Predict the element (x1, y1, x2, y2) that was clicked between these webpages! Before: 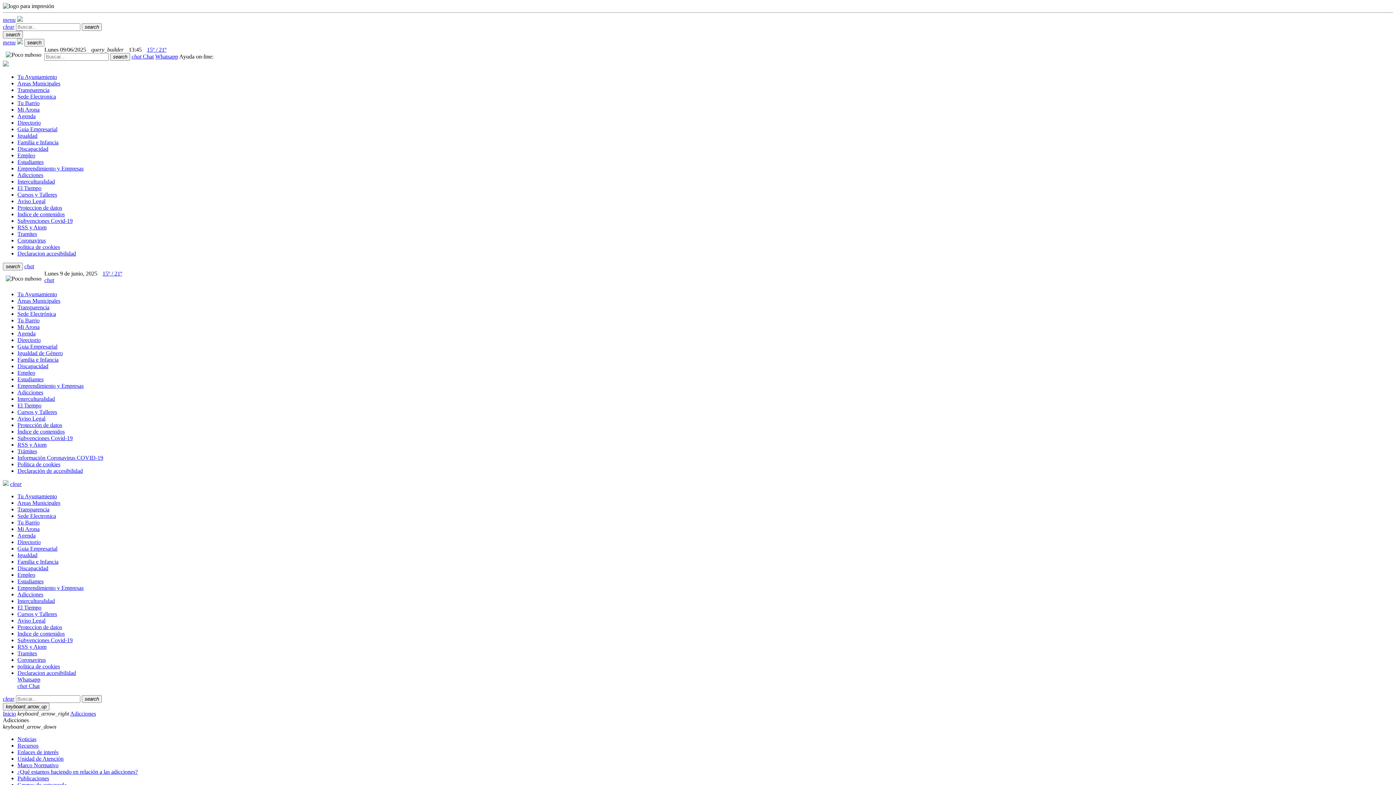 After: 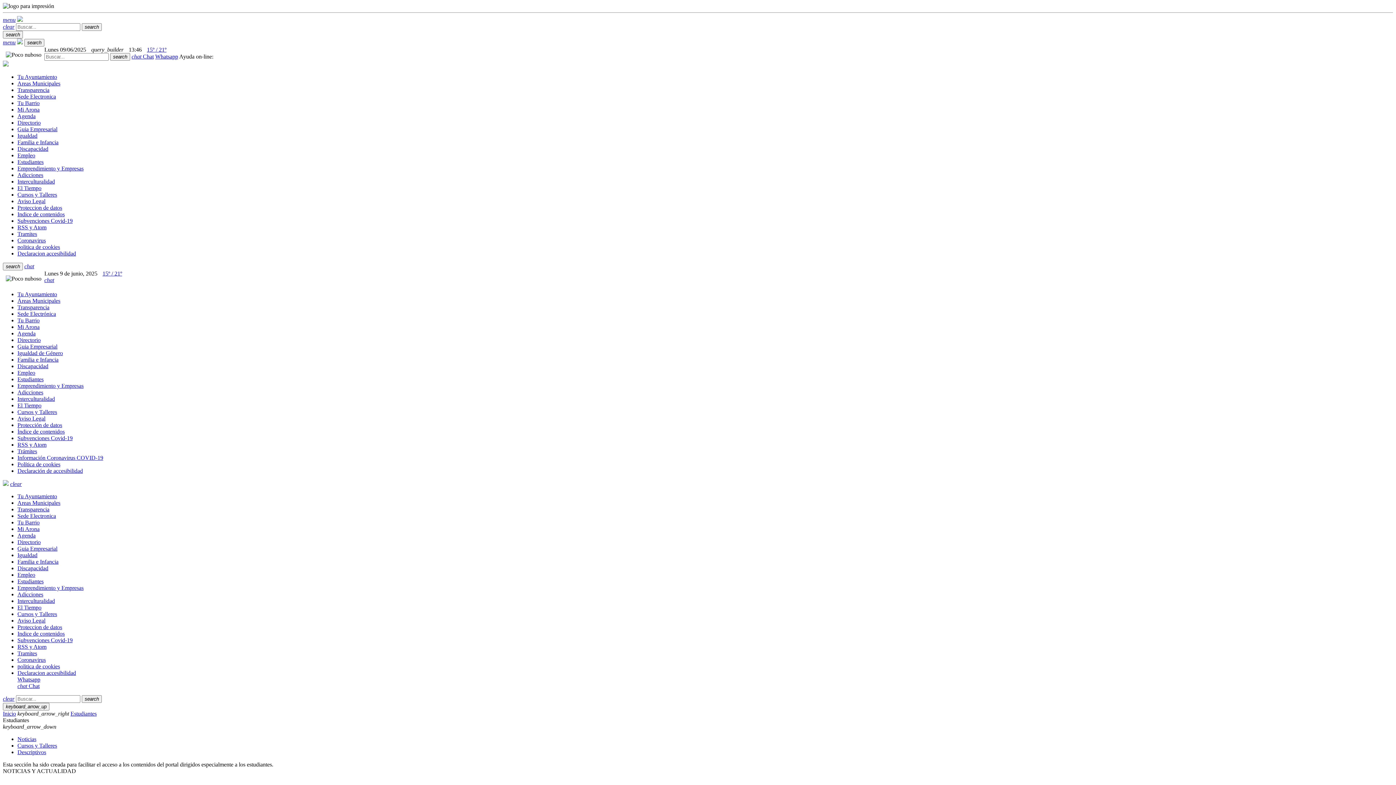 Action: bbox: (17, 376, 43, 382) label: Estudiantes